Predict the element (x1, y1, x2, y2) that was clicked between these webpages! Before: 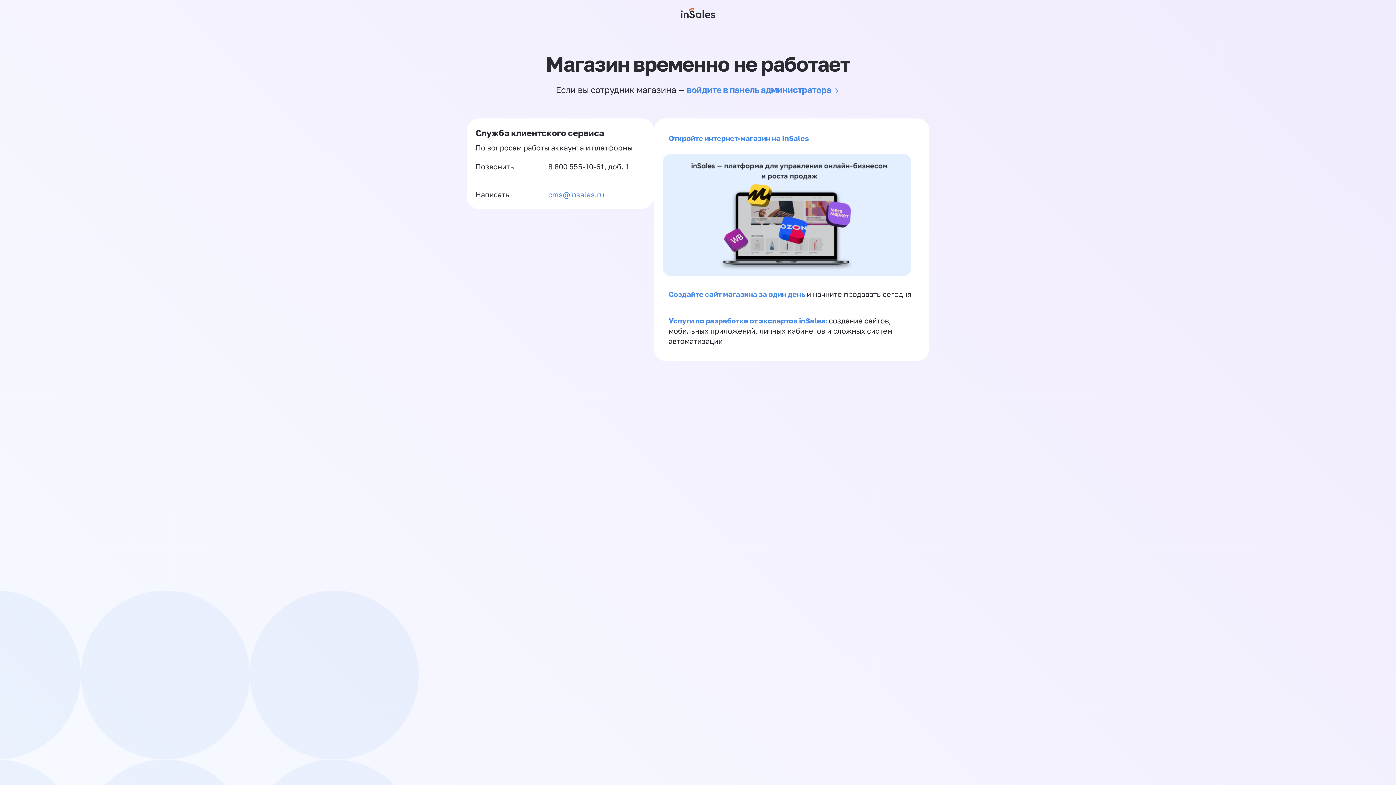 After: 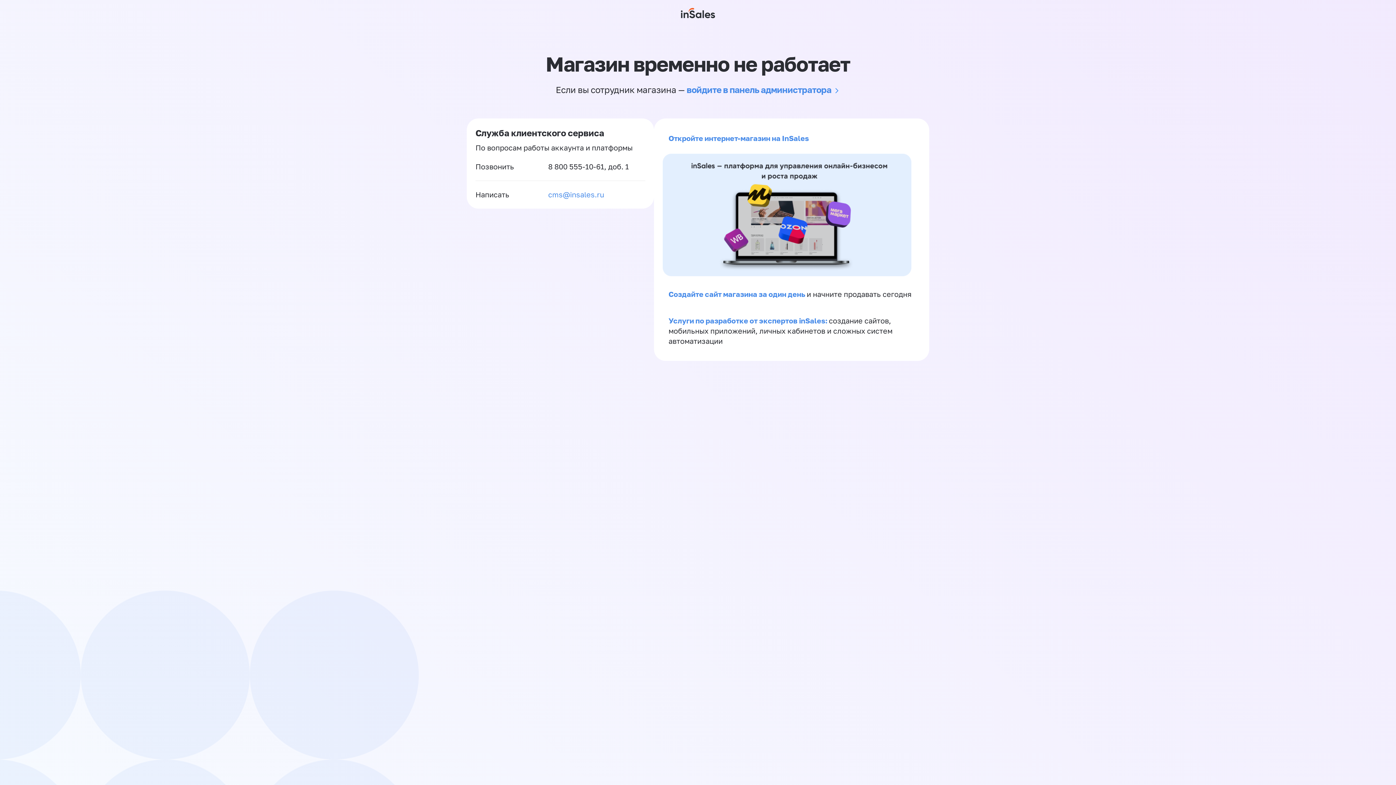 Action: label: cms@insales.ru bbox: (548, 189, 604, 200)